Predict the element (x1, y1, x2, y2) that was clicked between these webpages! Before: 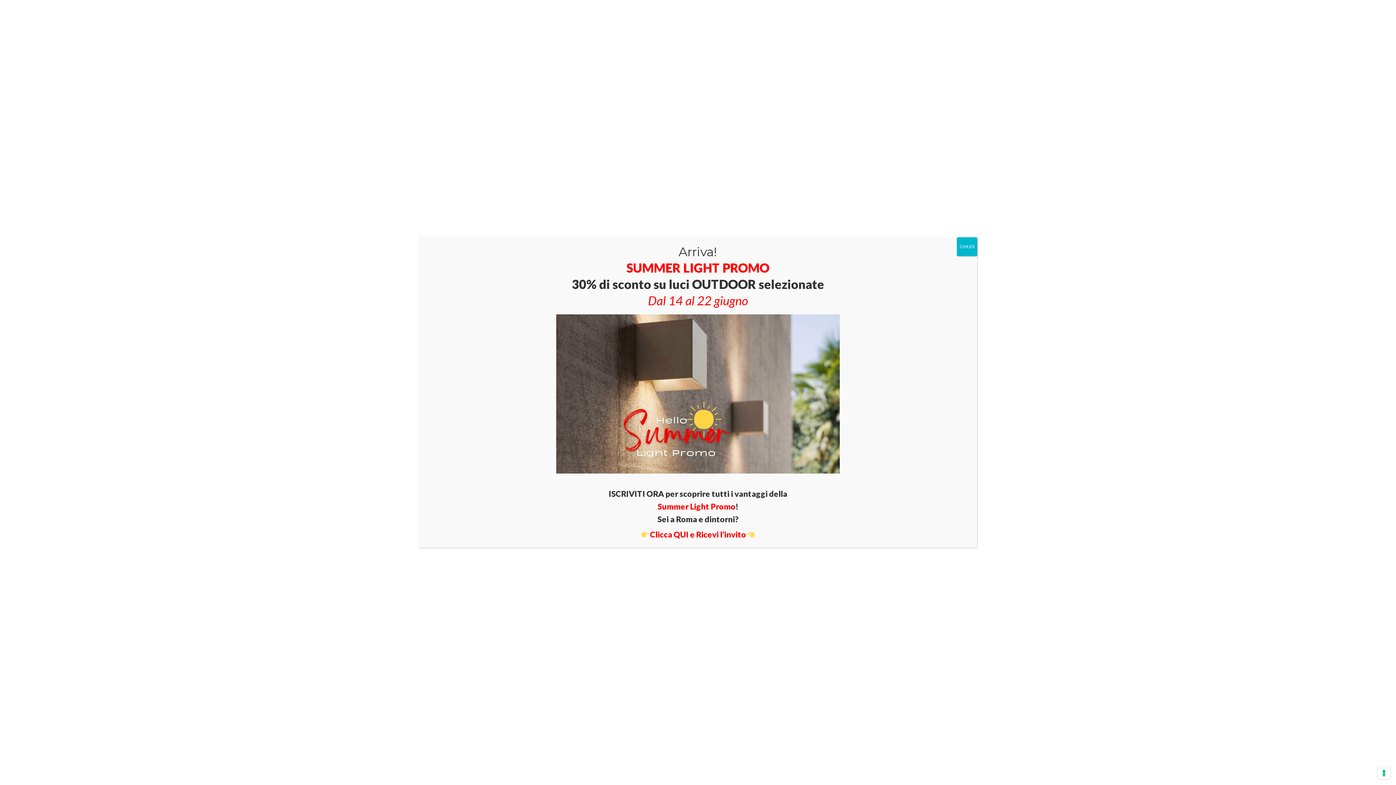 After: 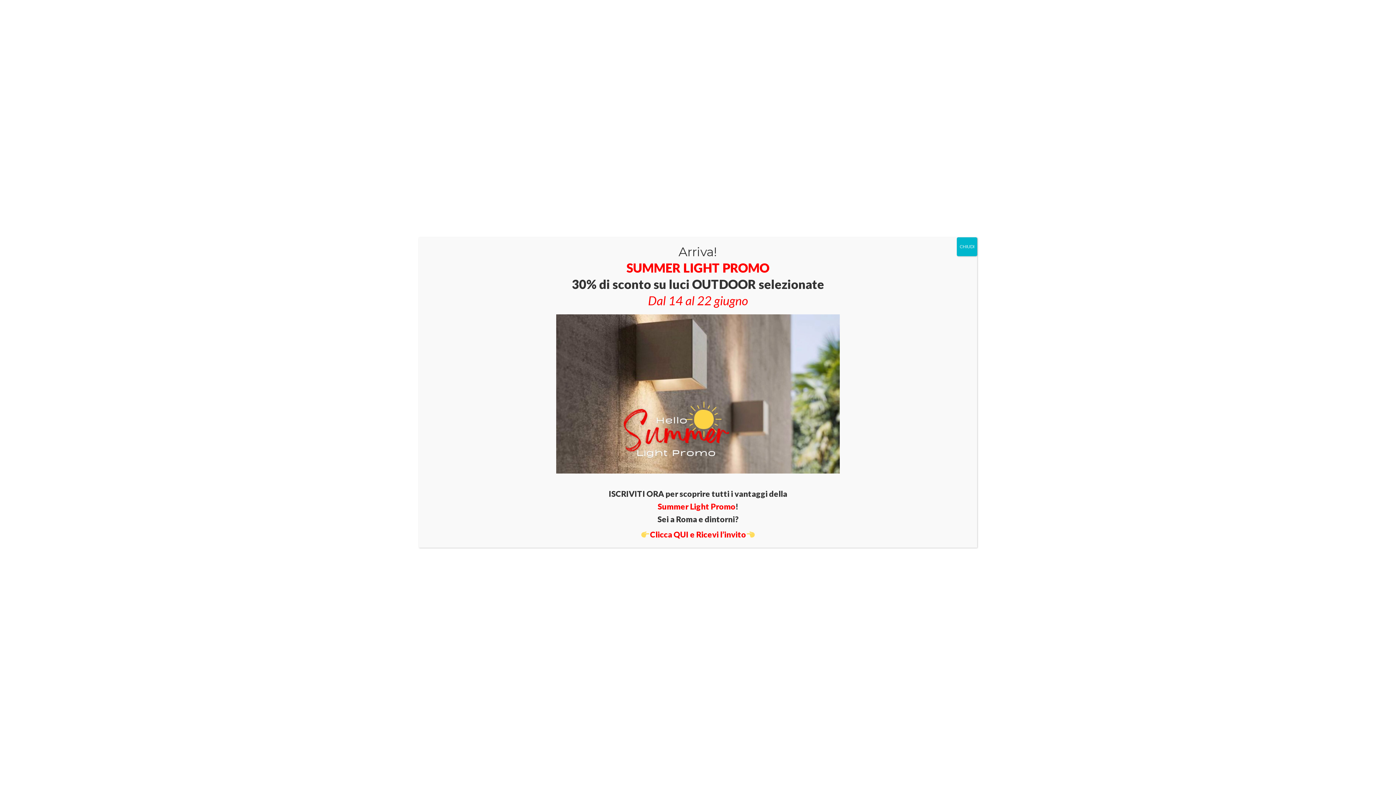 Action: label: Le tue preferenze relative al consenso per le tecnologie di tracciamento bbox: (1378, 767, 1390, 779)